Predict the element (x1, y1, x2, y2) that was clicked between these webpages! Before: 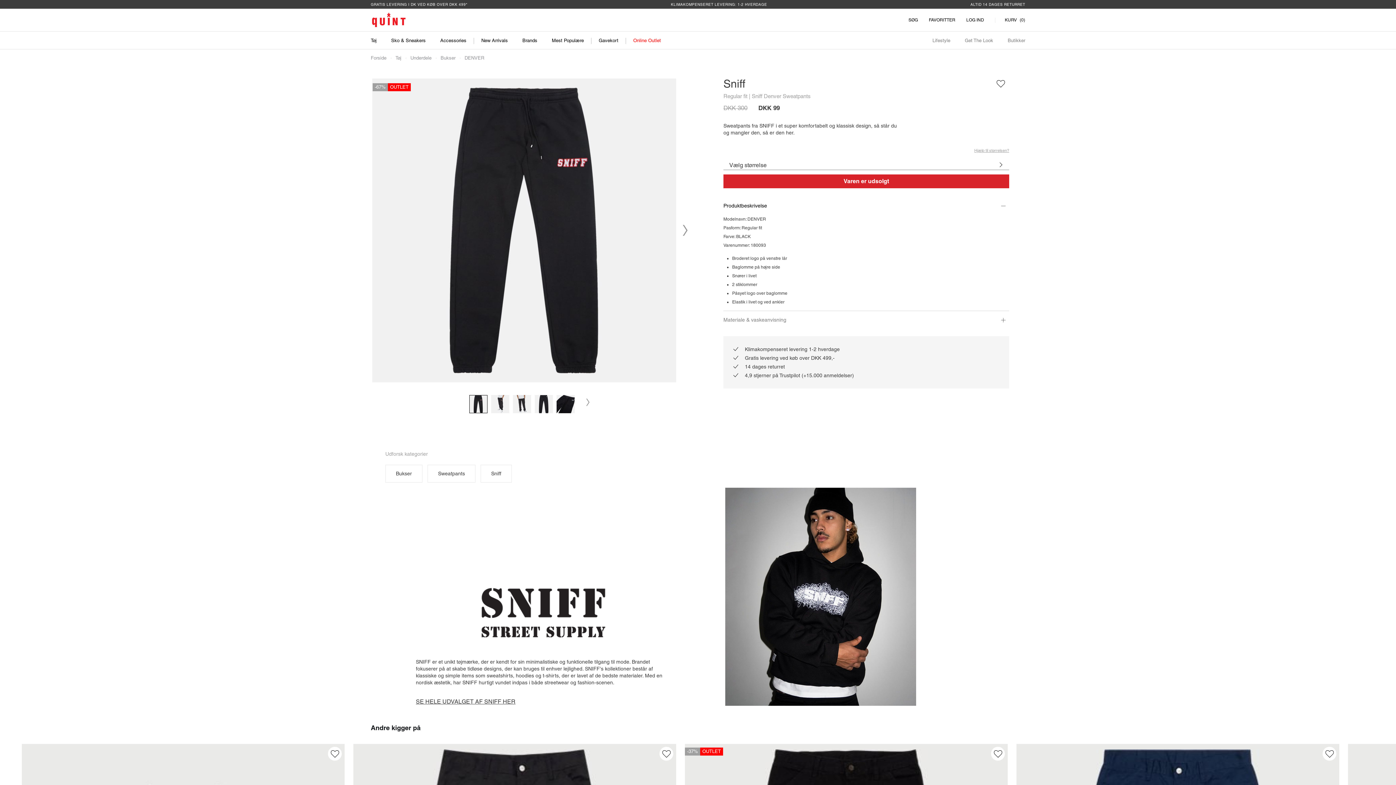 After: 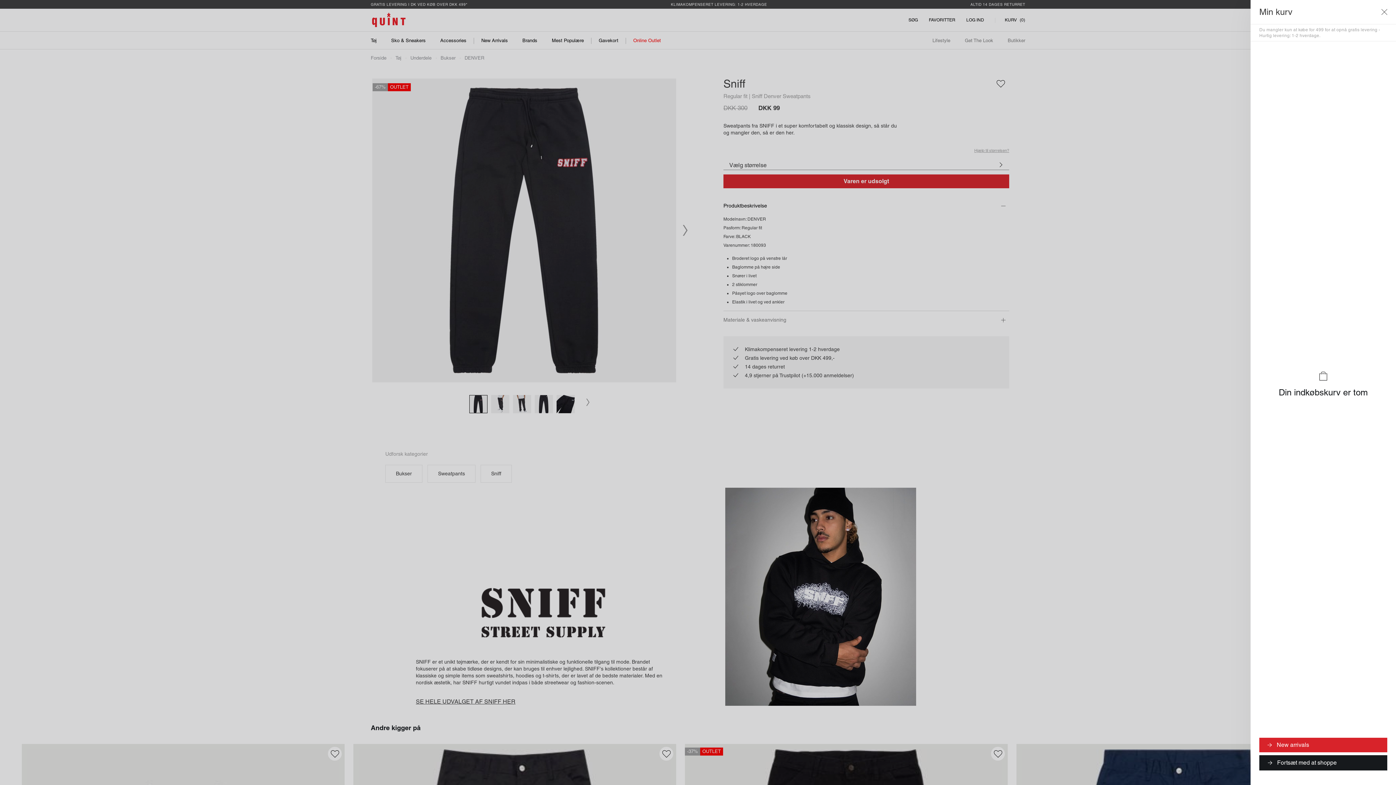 Action: label: KURV
0 bbox: (995, 17, 1025, 22)